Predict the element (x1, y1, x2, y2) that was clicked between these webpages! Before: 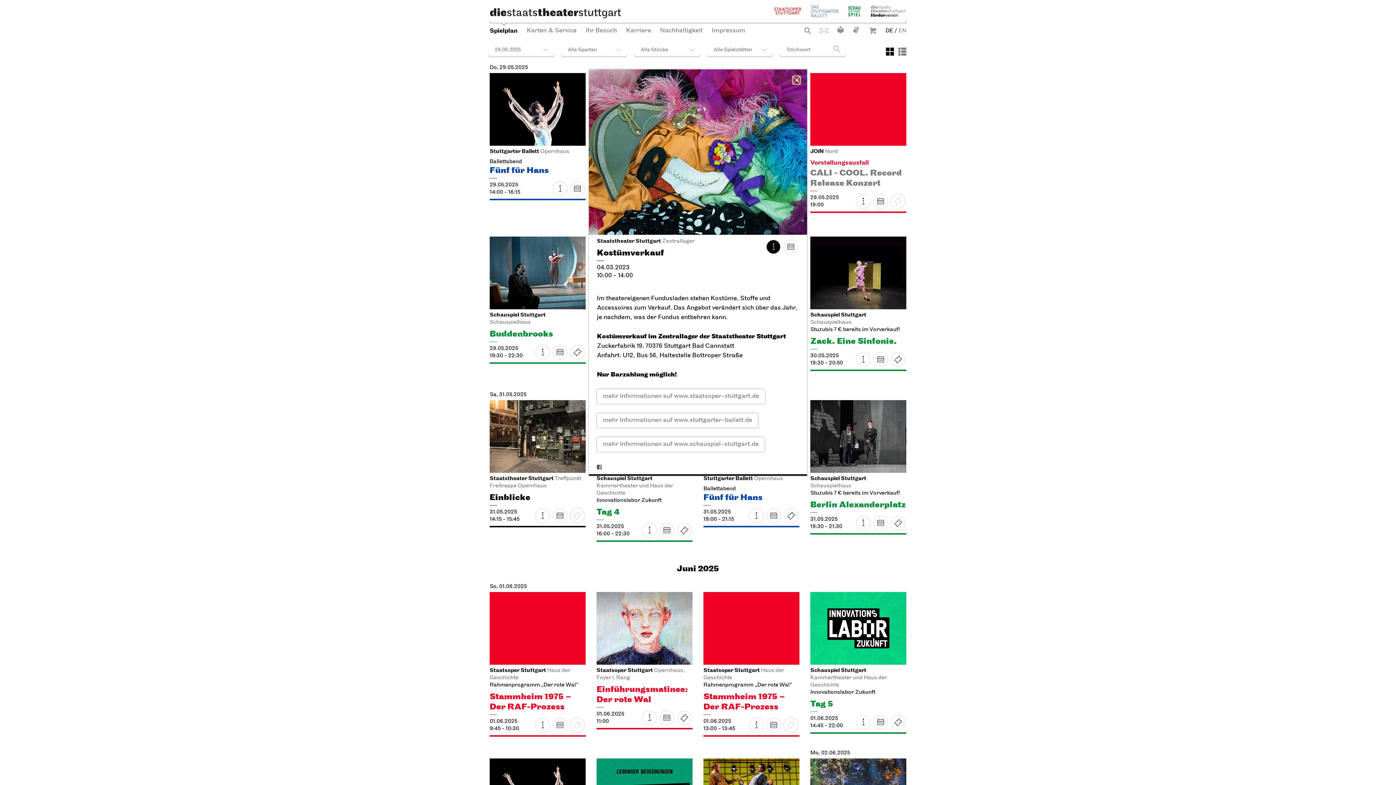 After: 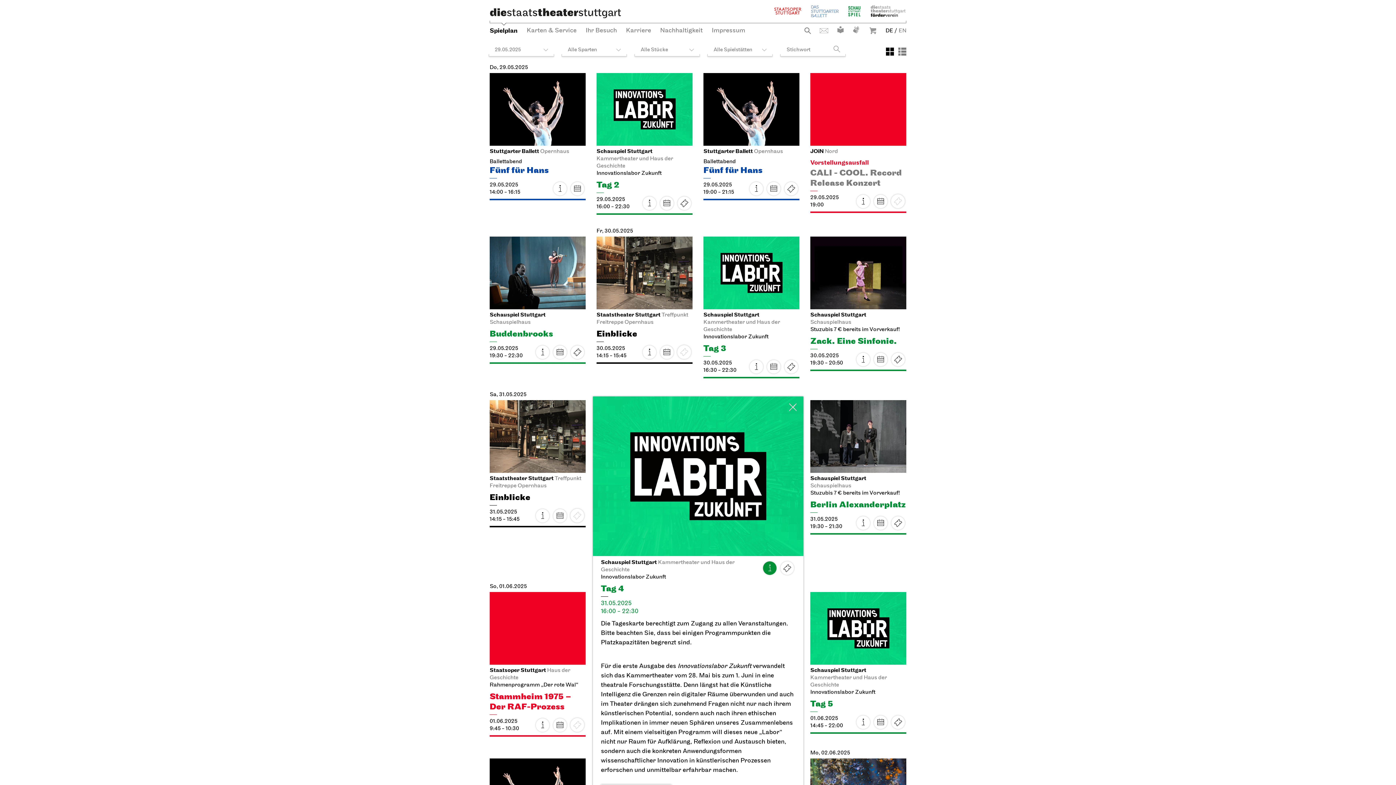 Action: label: Tag 4 bbox: (596, 506, 620, 517)